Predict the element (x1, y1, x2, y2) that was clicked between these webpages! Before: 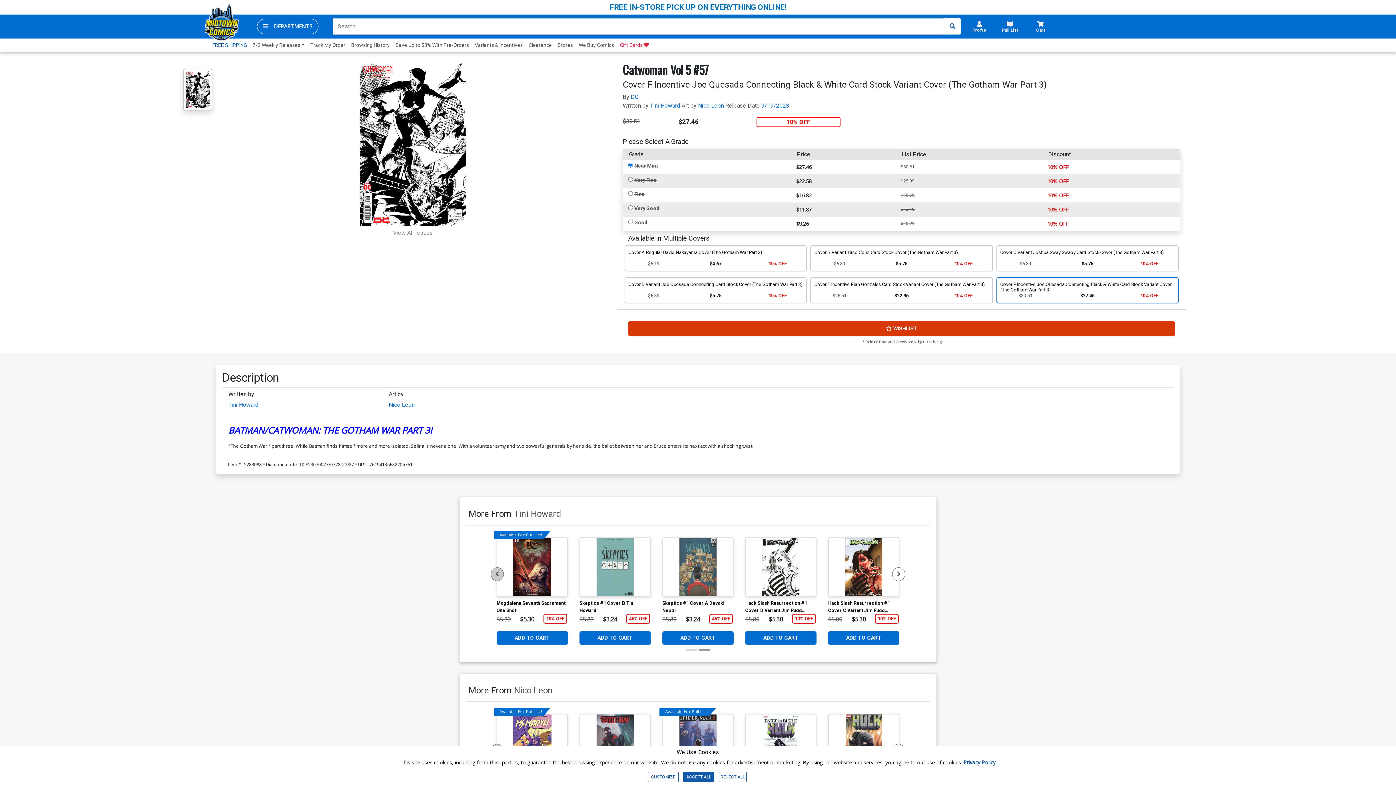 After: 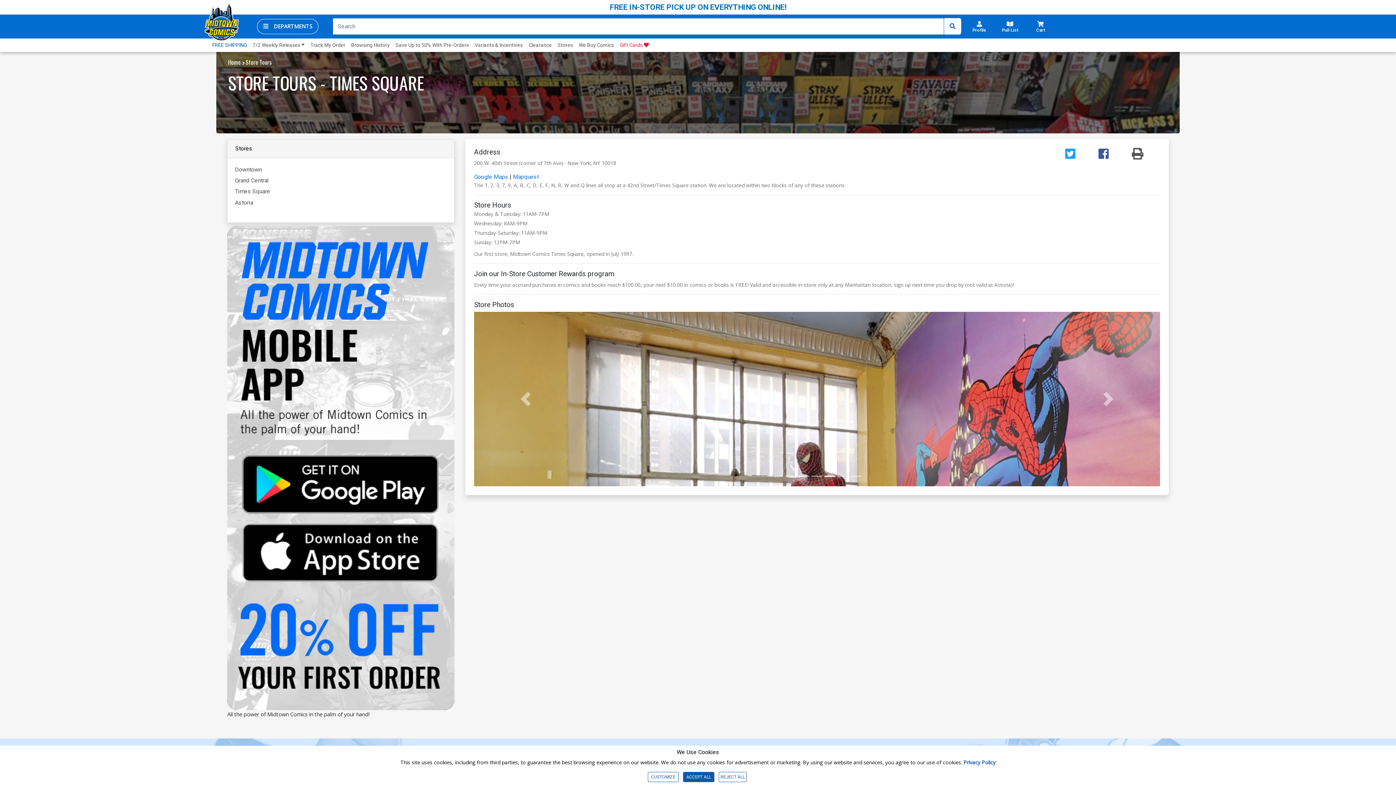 Action: bbox: (554, 38, 576, 51) label: Stores